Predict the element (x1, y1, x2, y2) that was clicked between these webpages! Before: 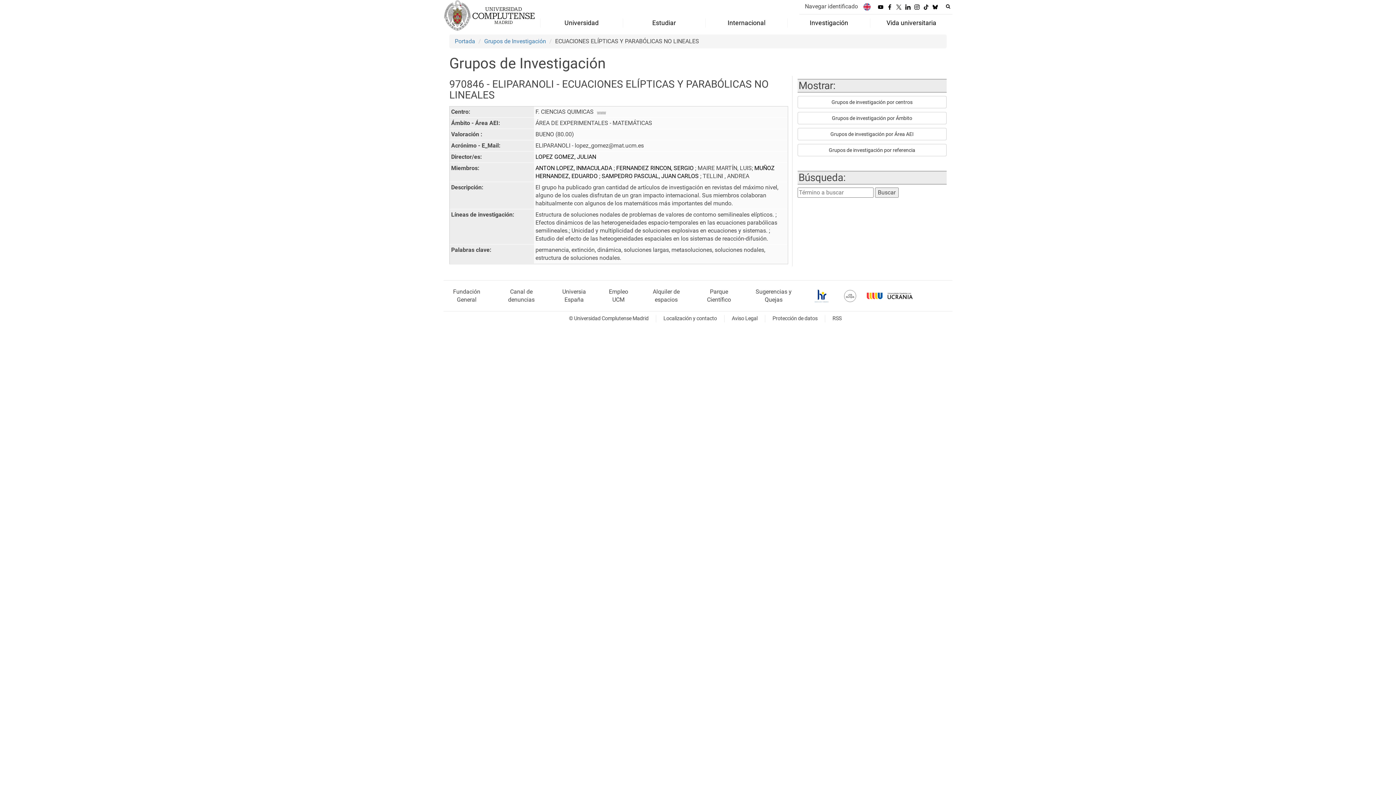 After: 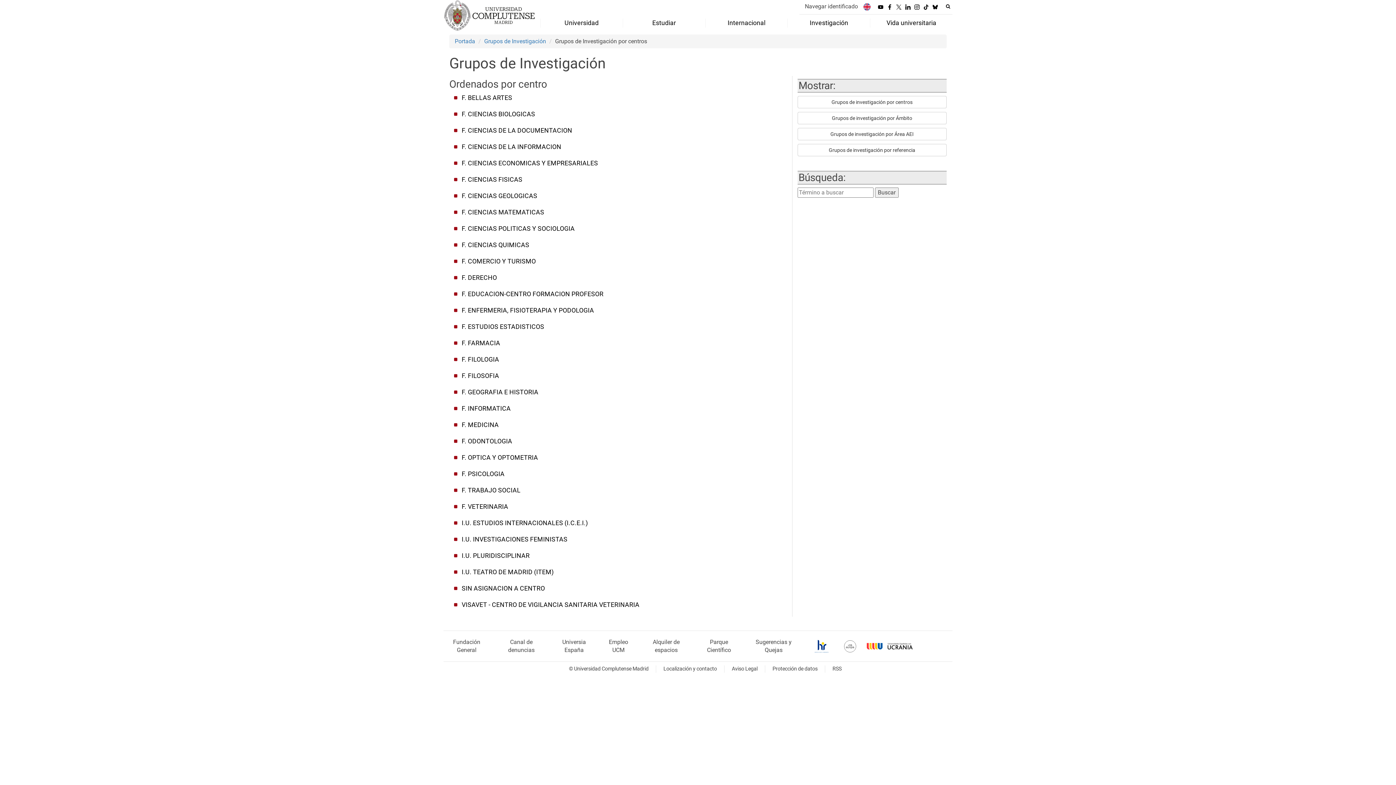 Action: bbox: (797, 95, 946, 108) label: Grupos de investigación por centros